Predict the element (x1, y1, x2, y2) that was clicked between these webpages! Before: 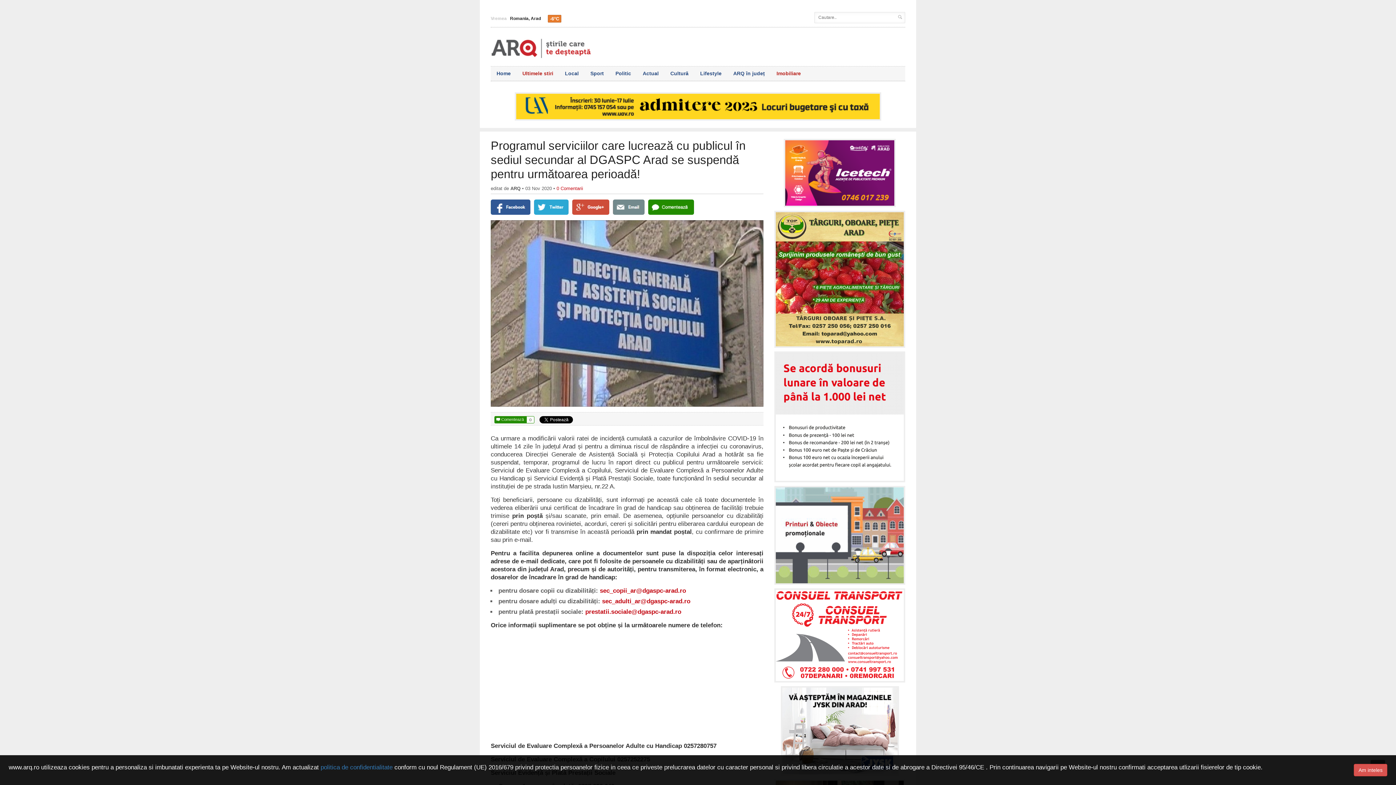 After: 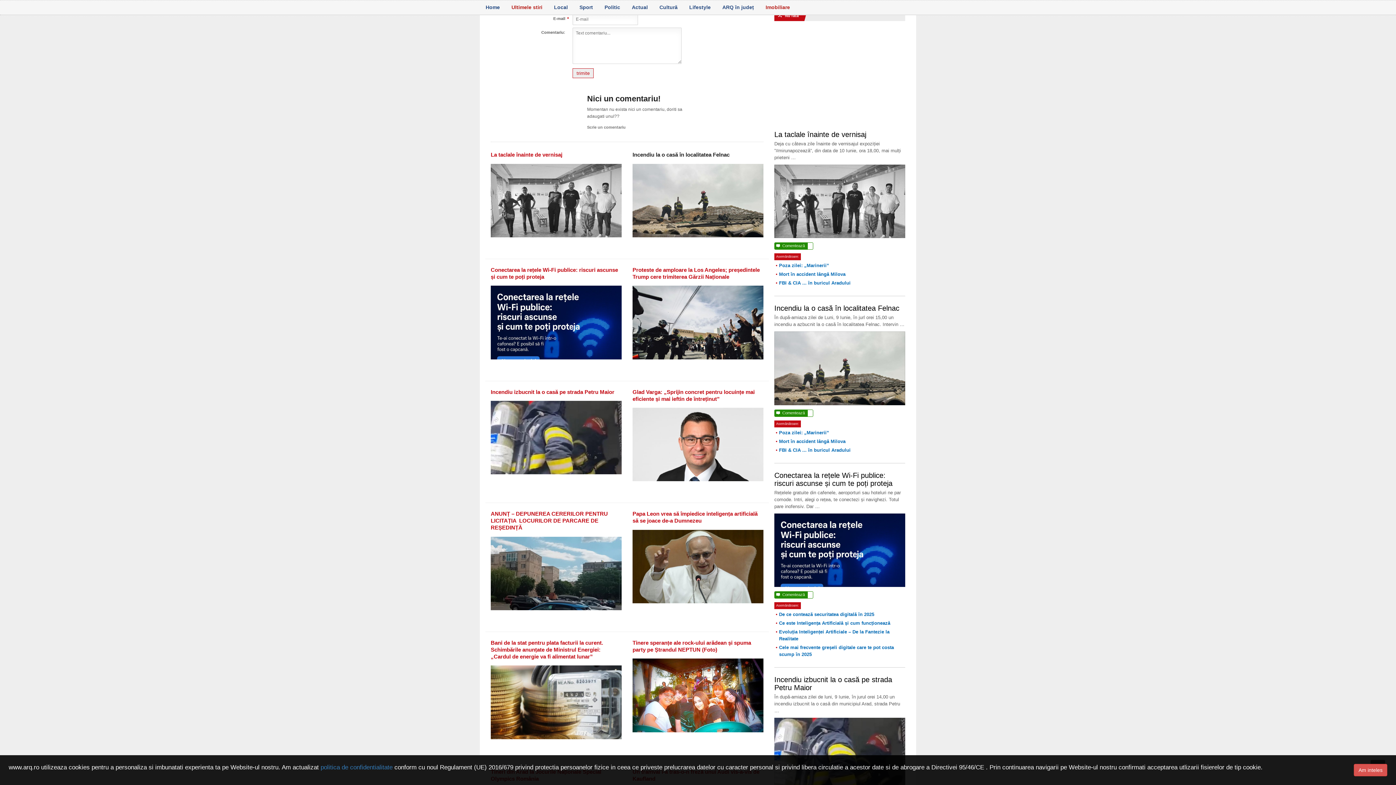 Action: bbox: (648, 199, 694, 215)